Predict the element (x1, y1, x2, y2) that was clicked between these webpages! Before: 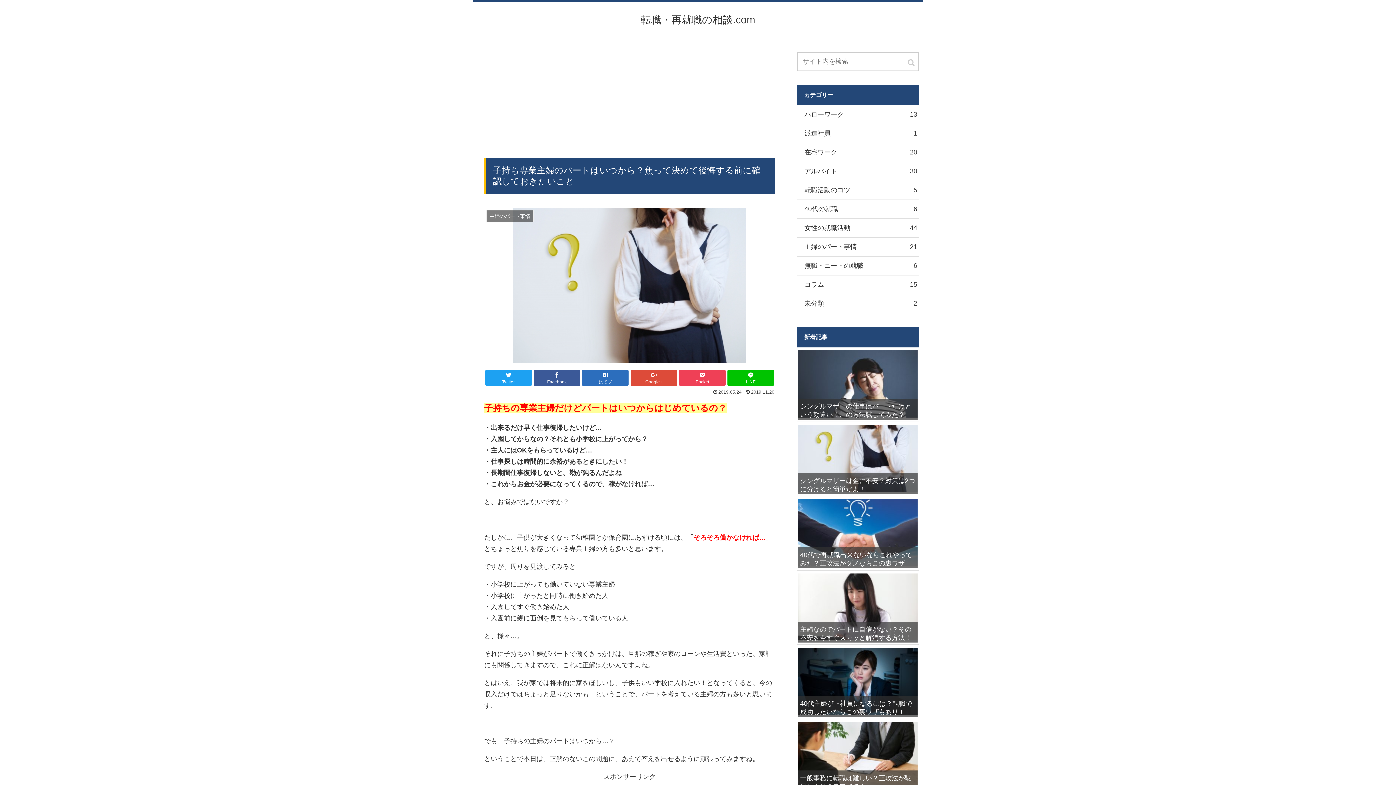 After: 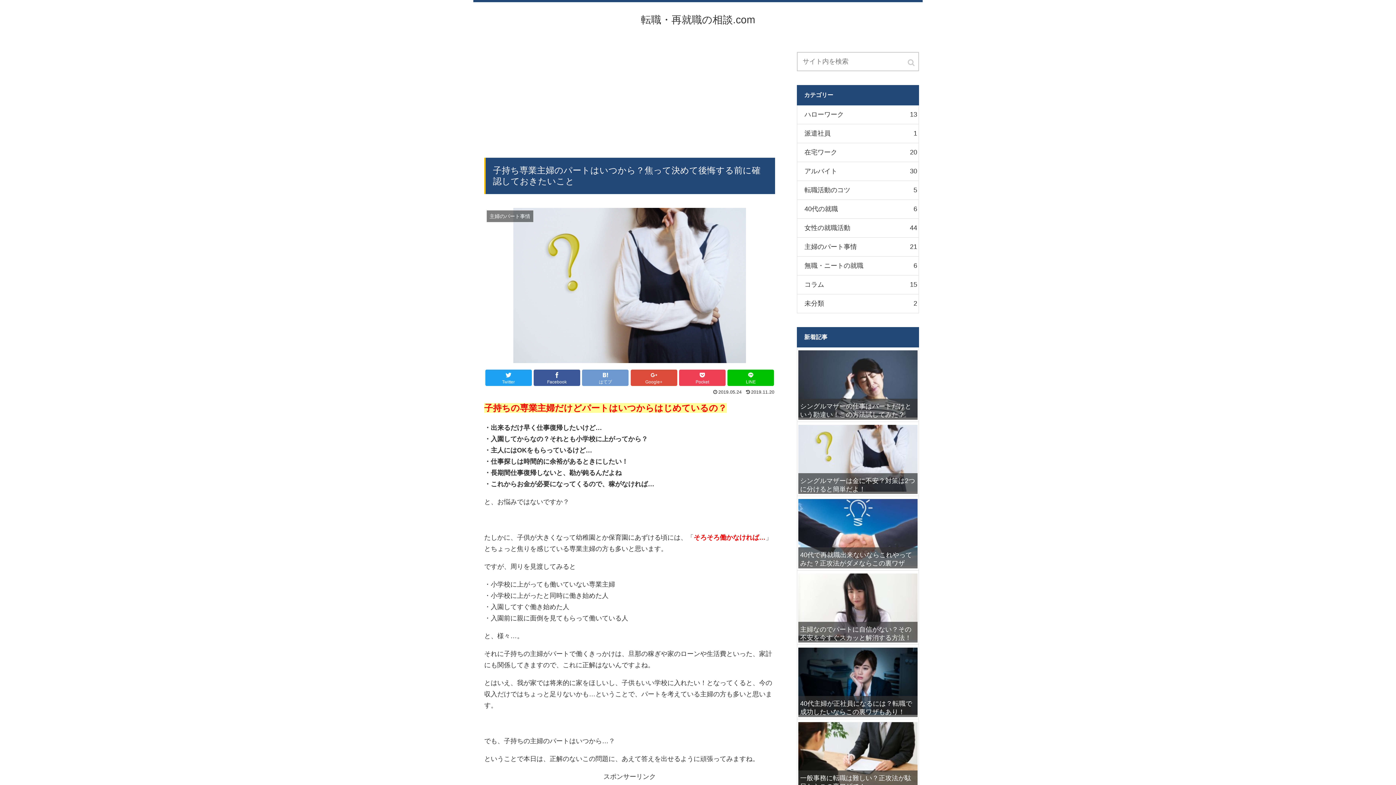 Action: label: はてブ bbox: (582, 369, 628, 386)